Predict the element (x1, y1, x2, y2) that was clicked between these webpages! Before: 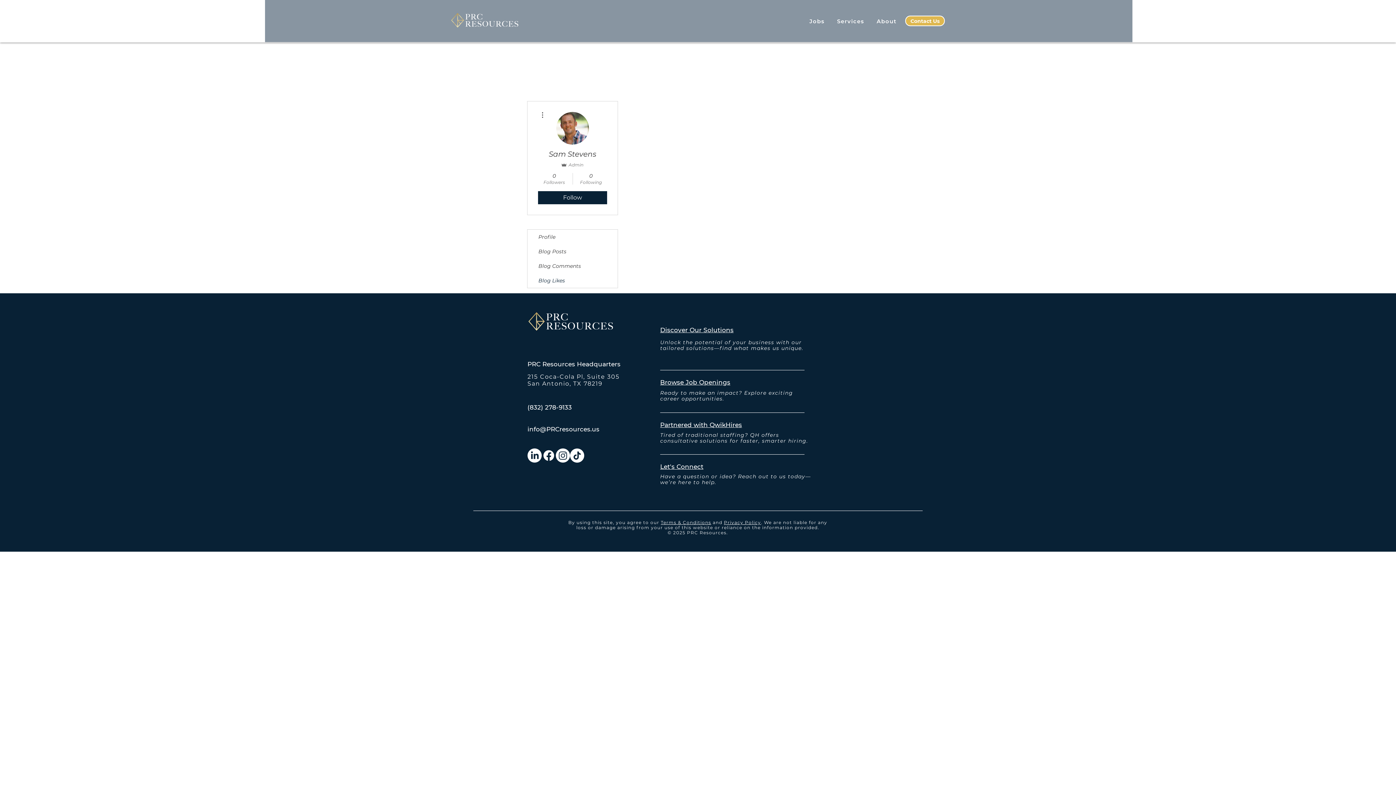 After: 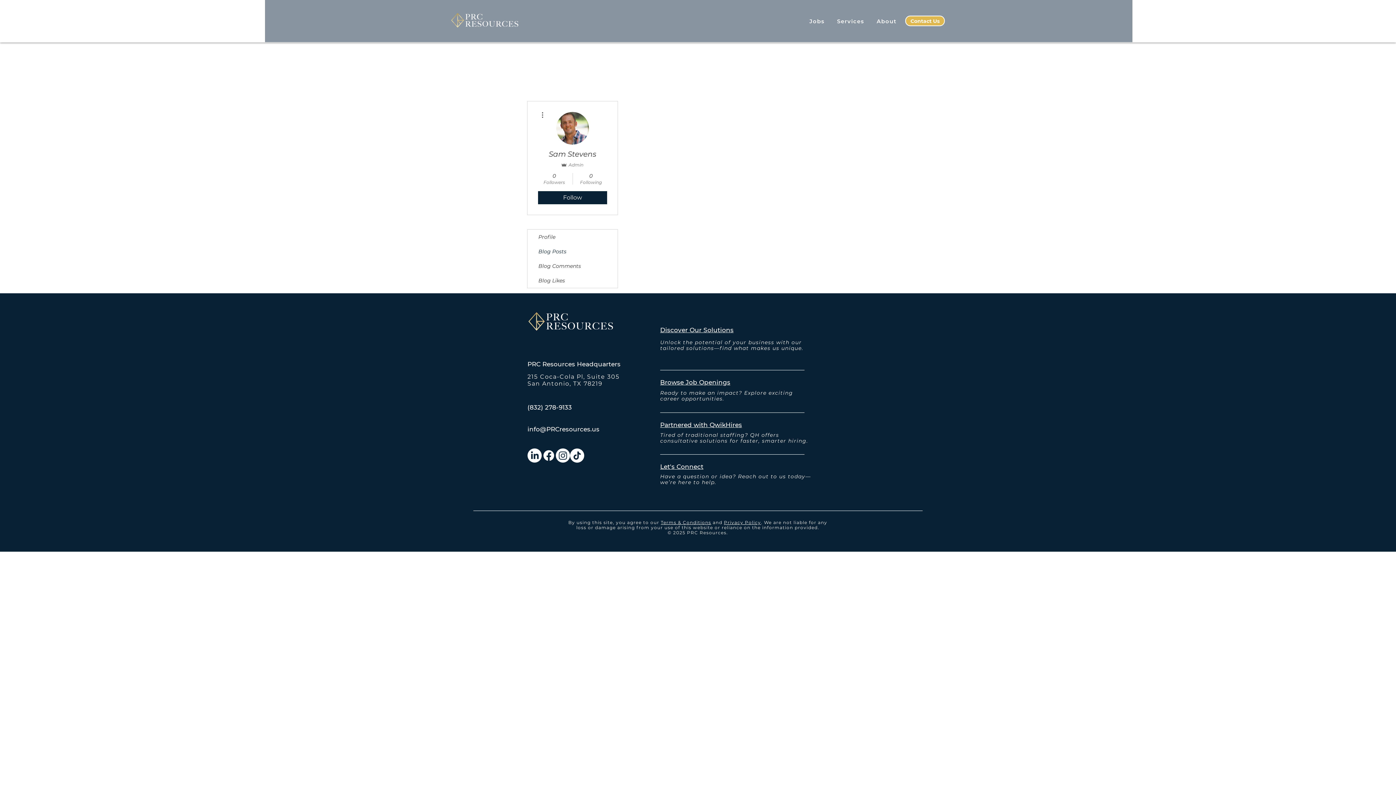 Action: label: Blog Posts bbox: (527, 244, 617, 258)